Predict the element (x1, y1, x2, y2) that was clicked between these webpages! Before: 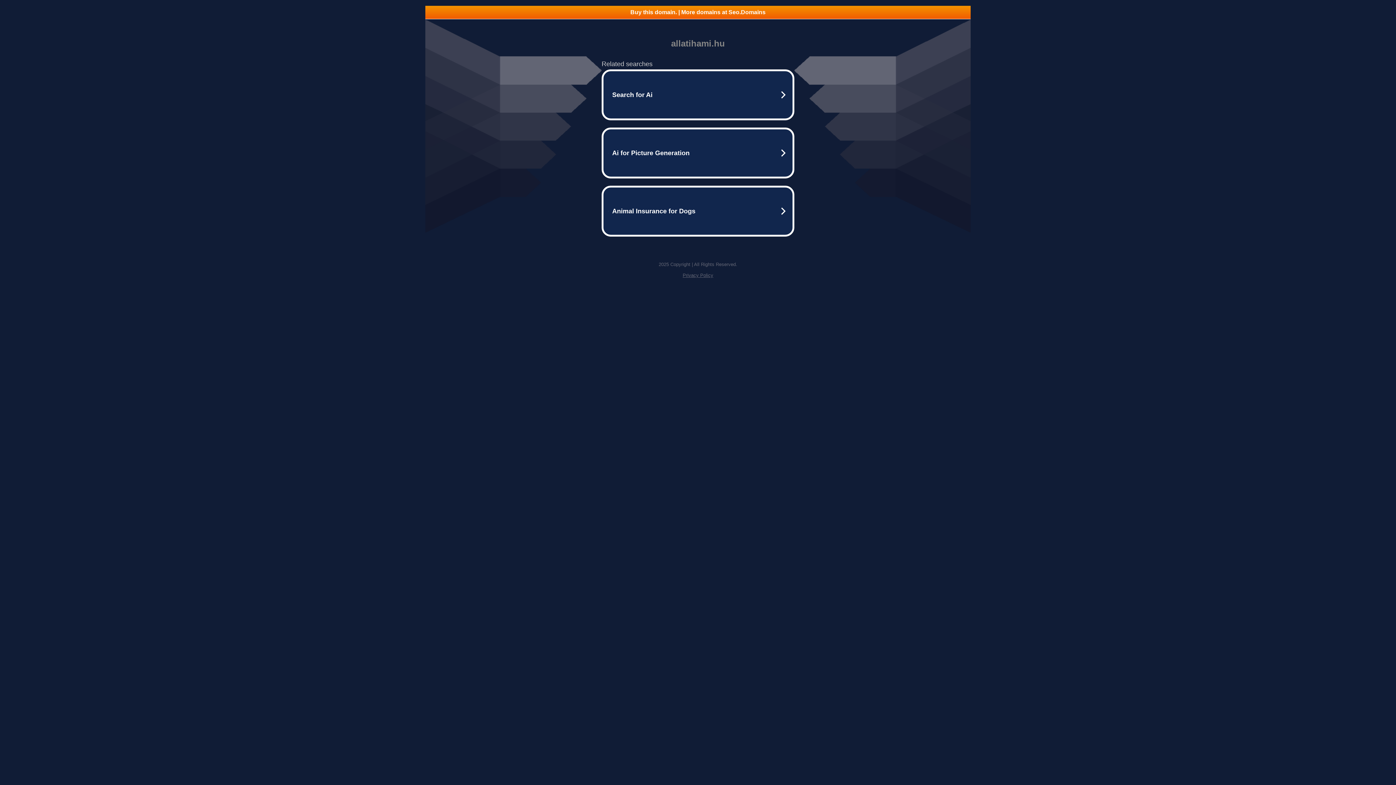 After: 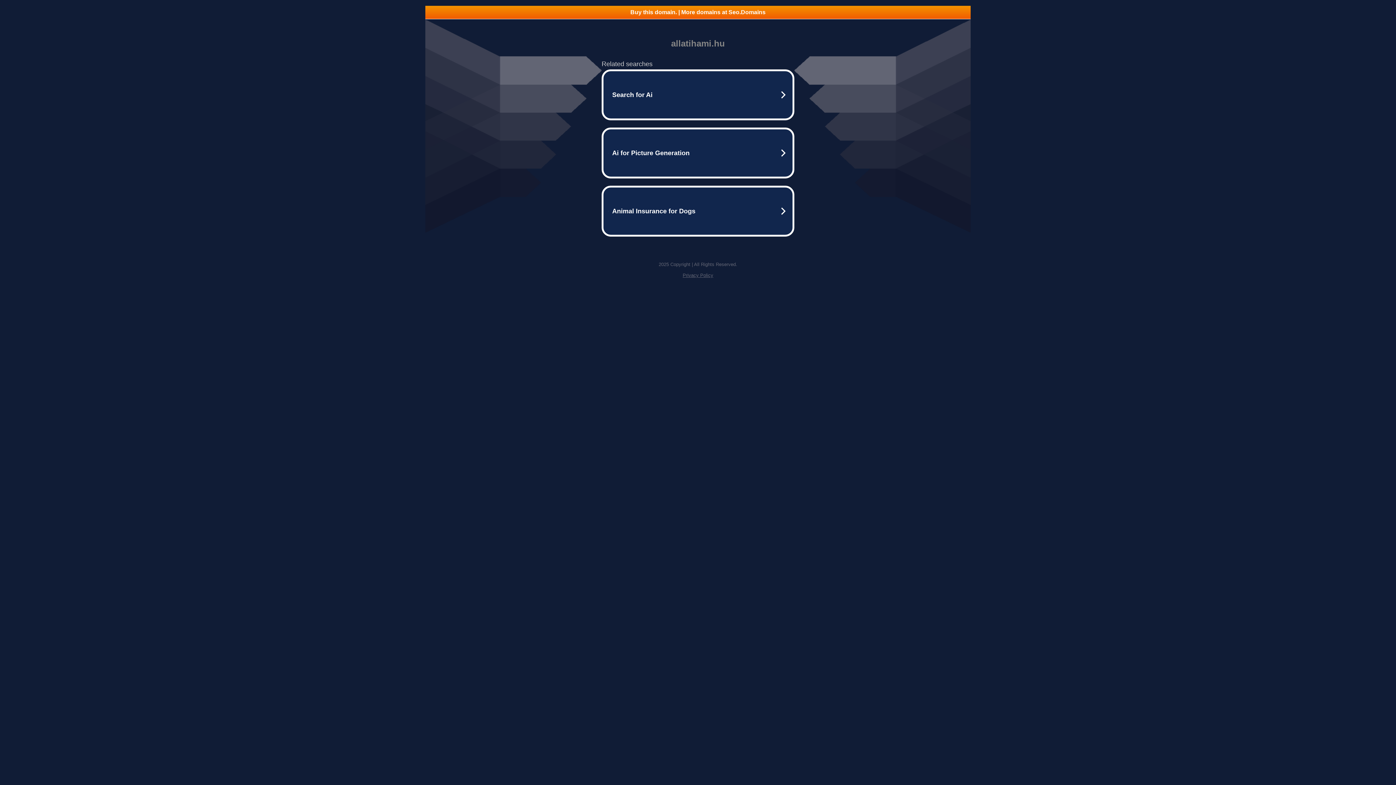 Action: label: Privacy Policy bbox: (682, 272, 713, 278)